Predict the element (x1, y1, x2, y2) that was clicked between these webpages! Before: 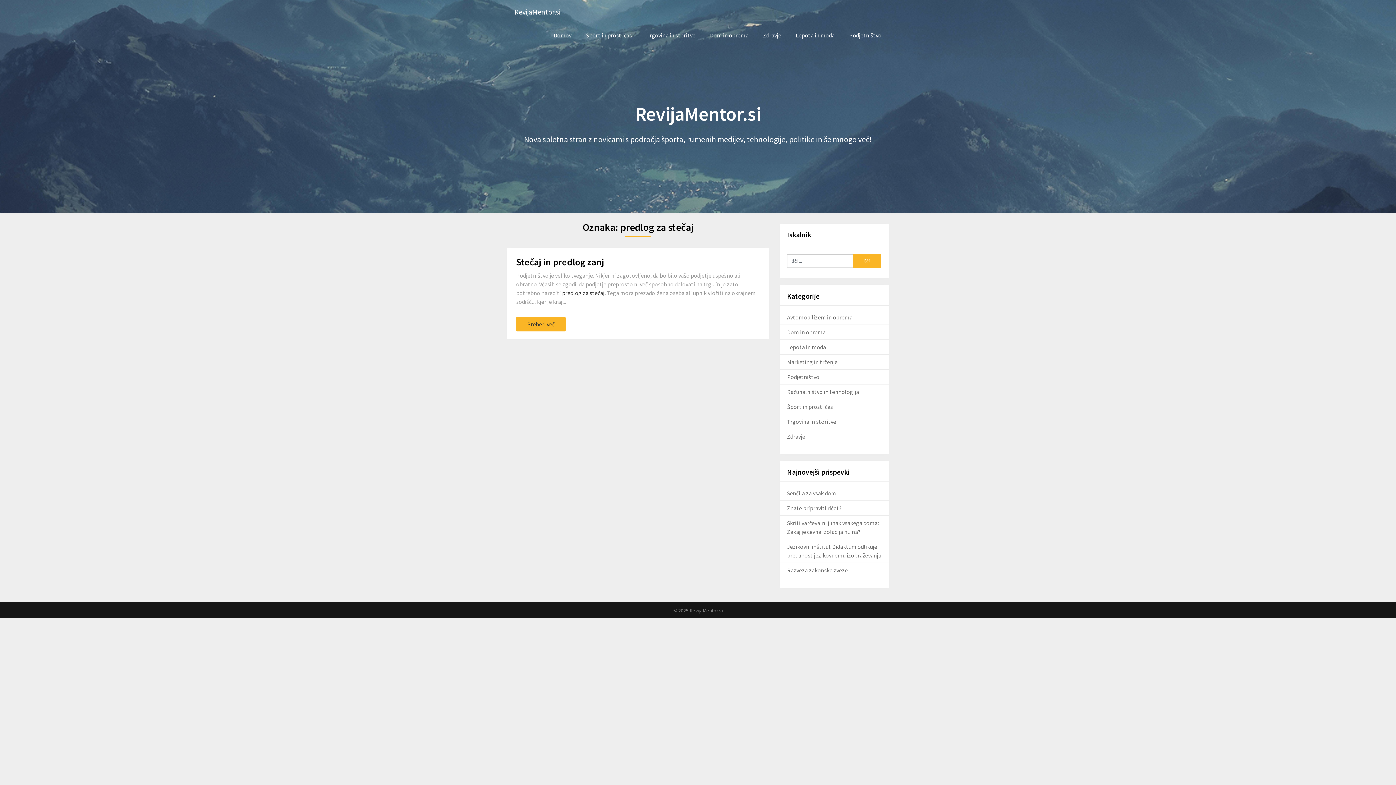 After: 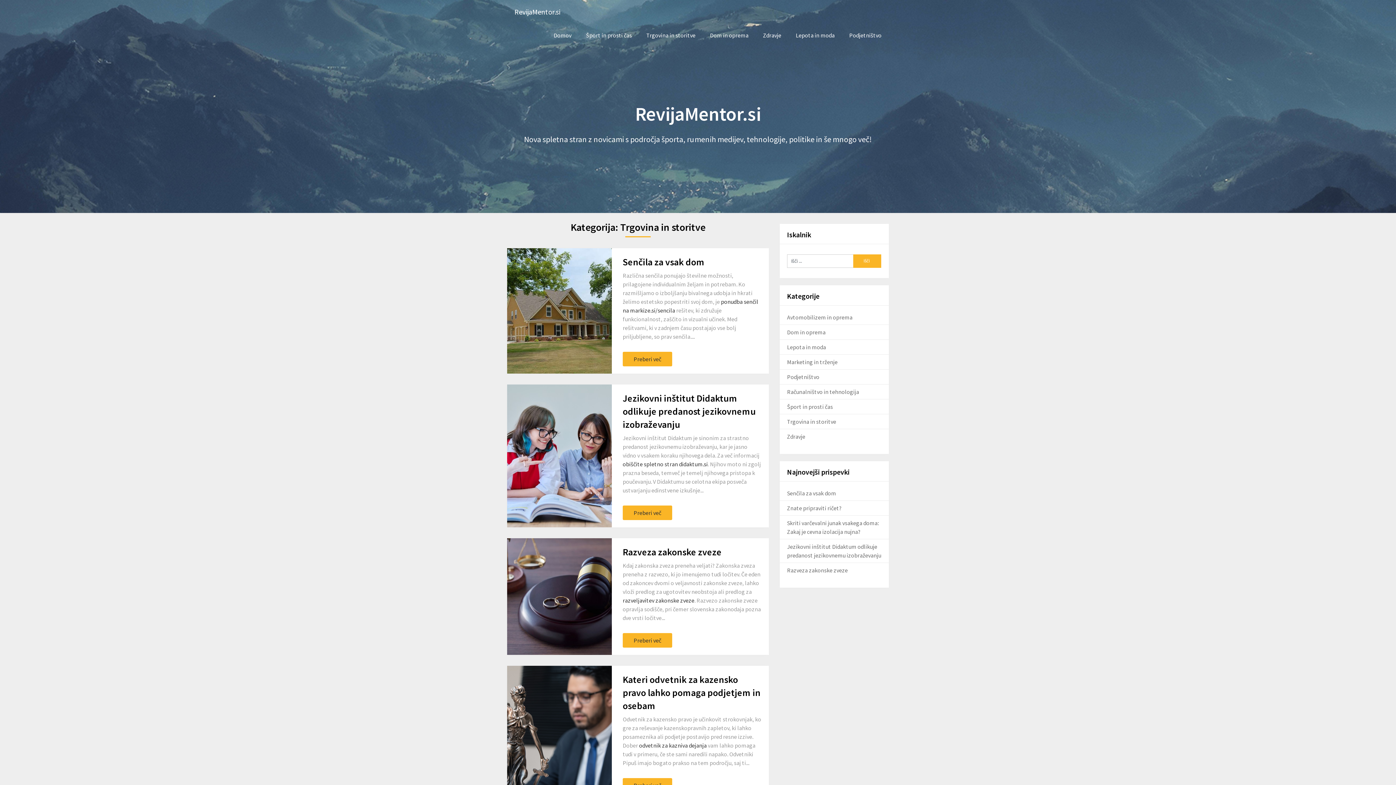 Action: bbox: (639, 23, 702, 47) label: Trgovina in storitve